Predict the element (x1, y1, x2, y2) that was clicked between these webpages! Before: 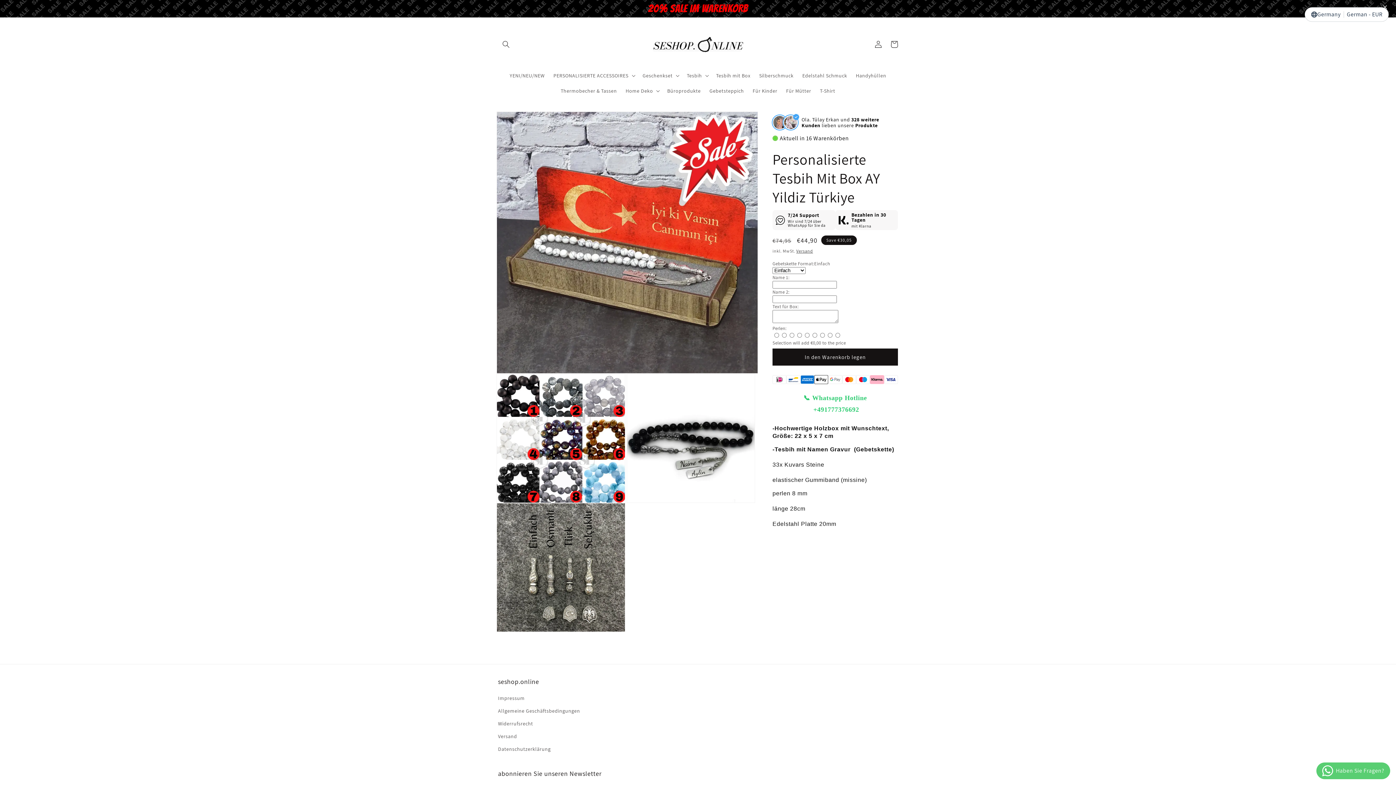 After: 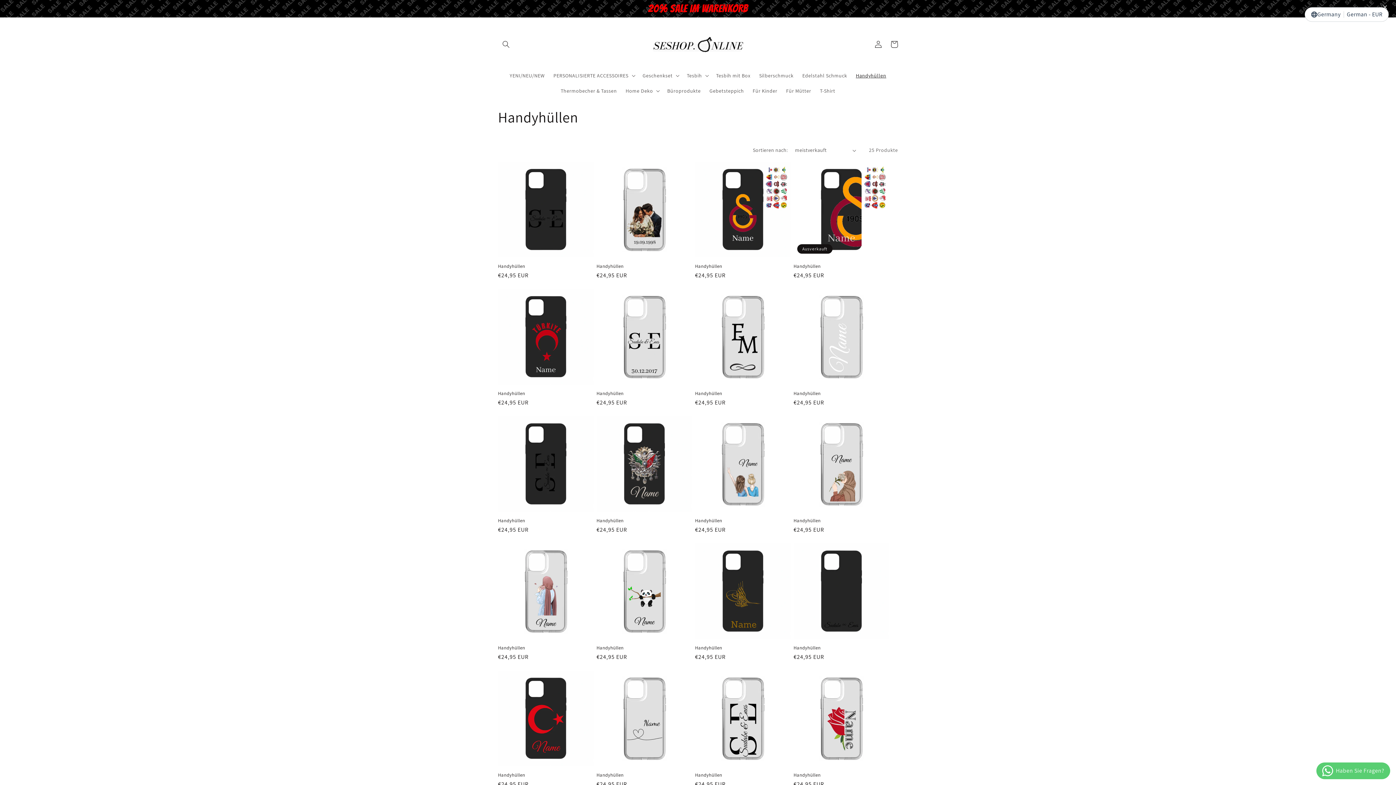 Action: bbox: (851, 68, 890, 83) label: Handyhüllen